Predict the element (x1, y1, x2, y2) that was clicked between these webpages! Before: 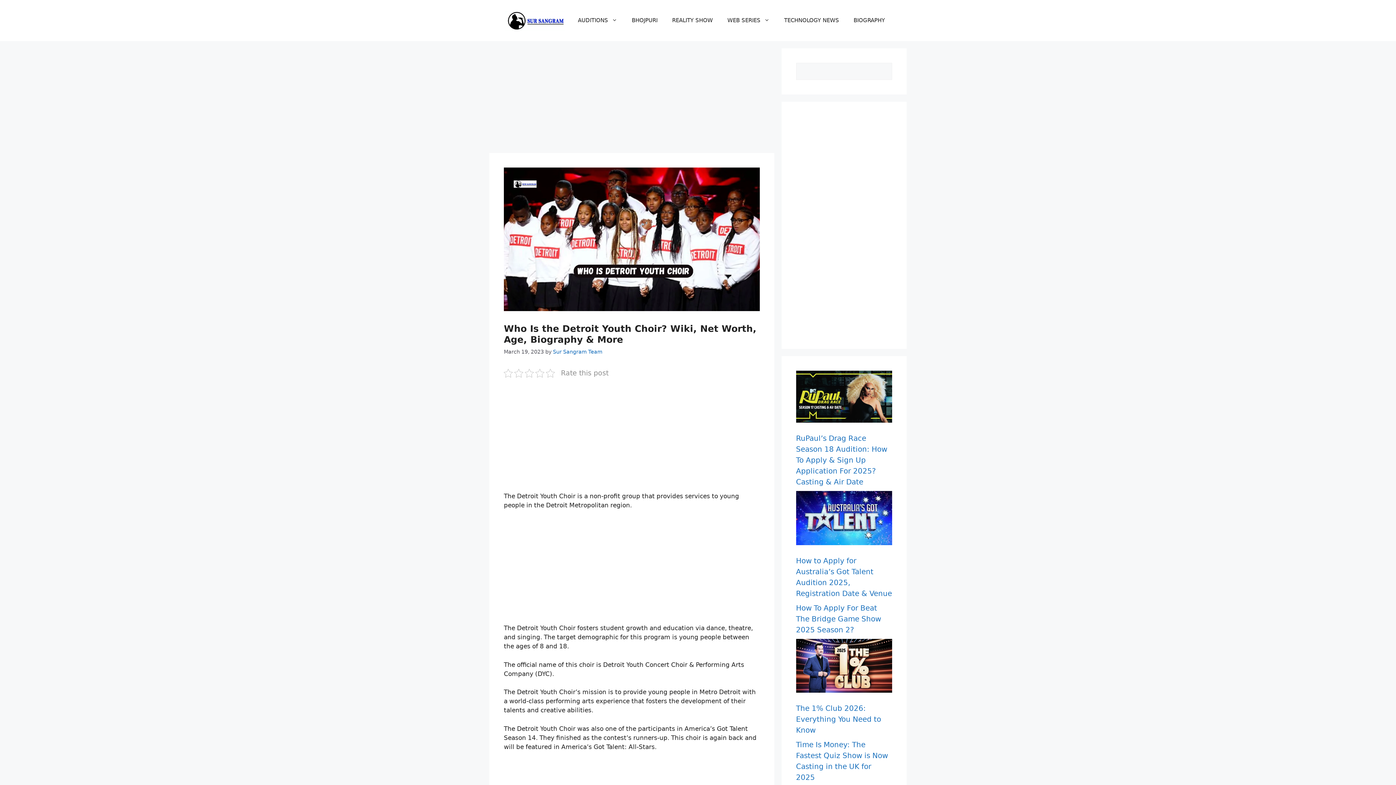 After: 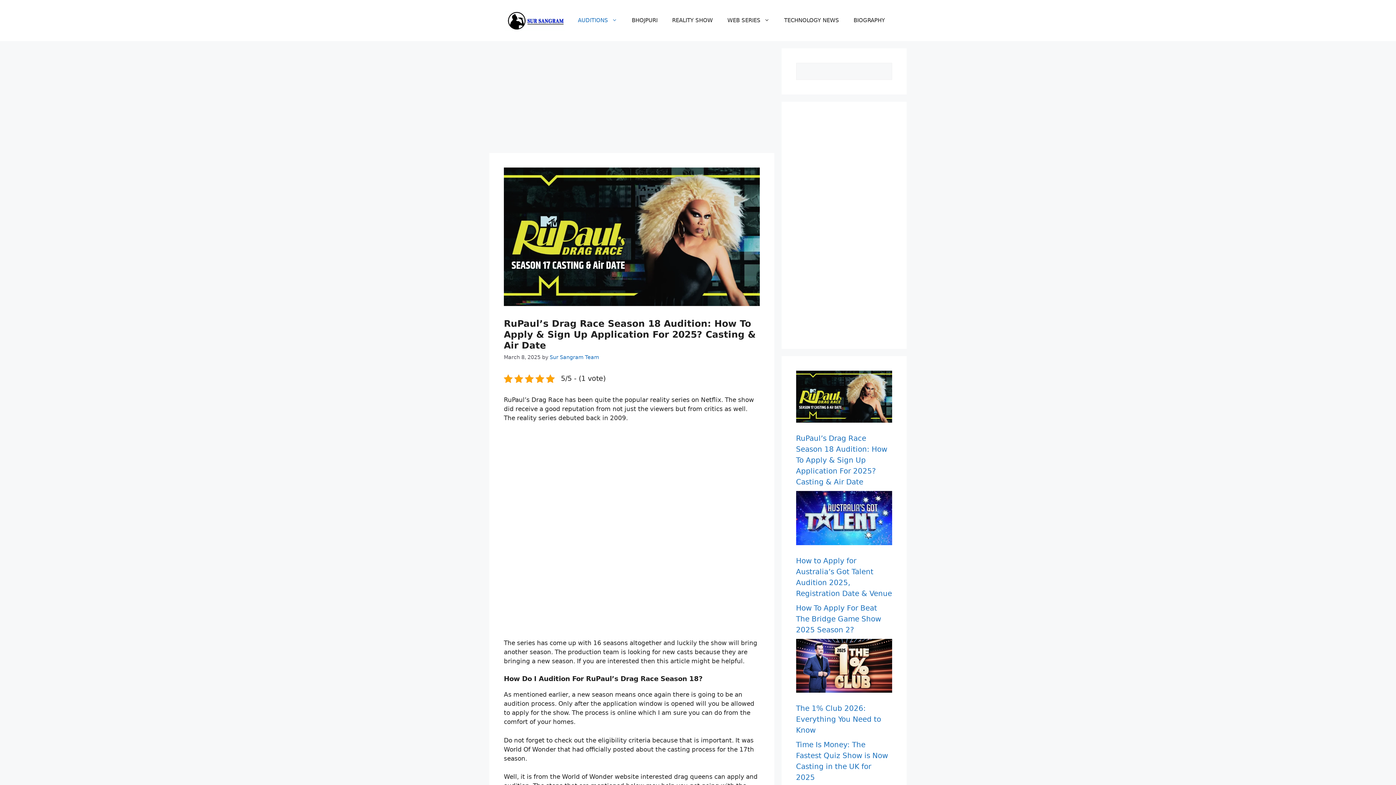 Action: bbox: (796, 434, 887, 486) label: RuPaul’s Drag Race Season 18 Audition: How To Apply & Sign Up Application For 2025? Casting & Air Date